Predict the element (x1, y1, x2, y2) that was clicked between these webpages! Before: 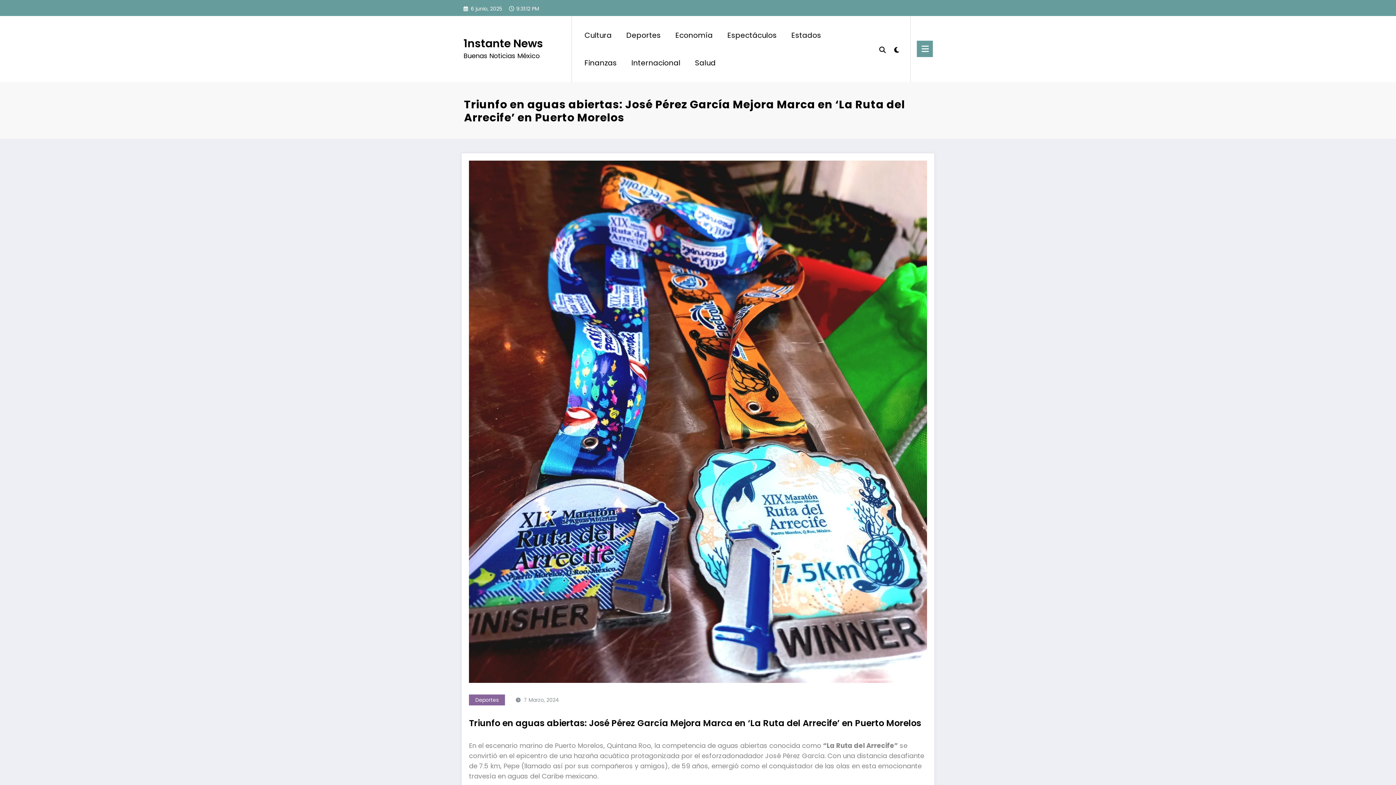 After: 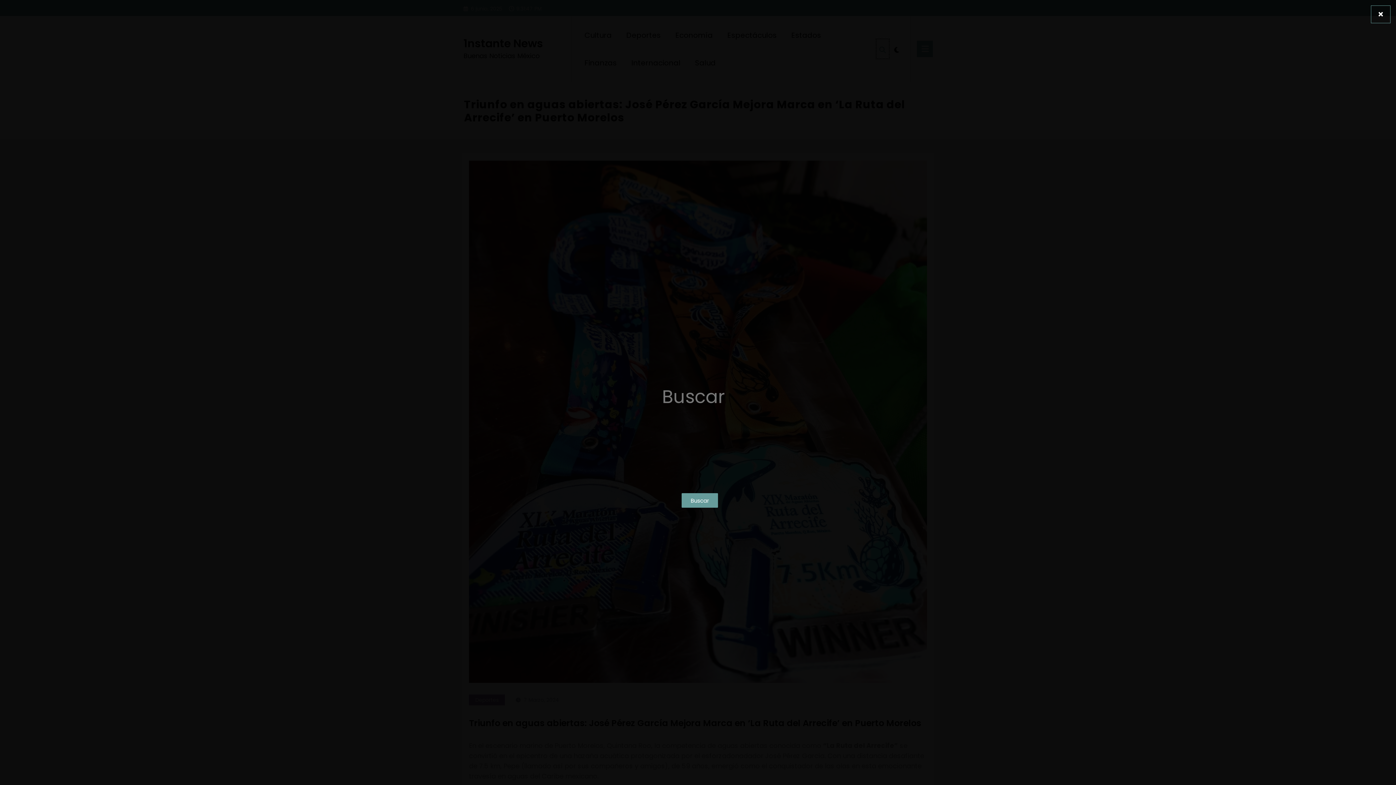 Action: bbox: (876, 39, 888, 58)